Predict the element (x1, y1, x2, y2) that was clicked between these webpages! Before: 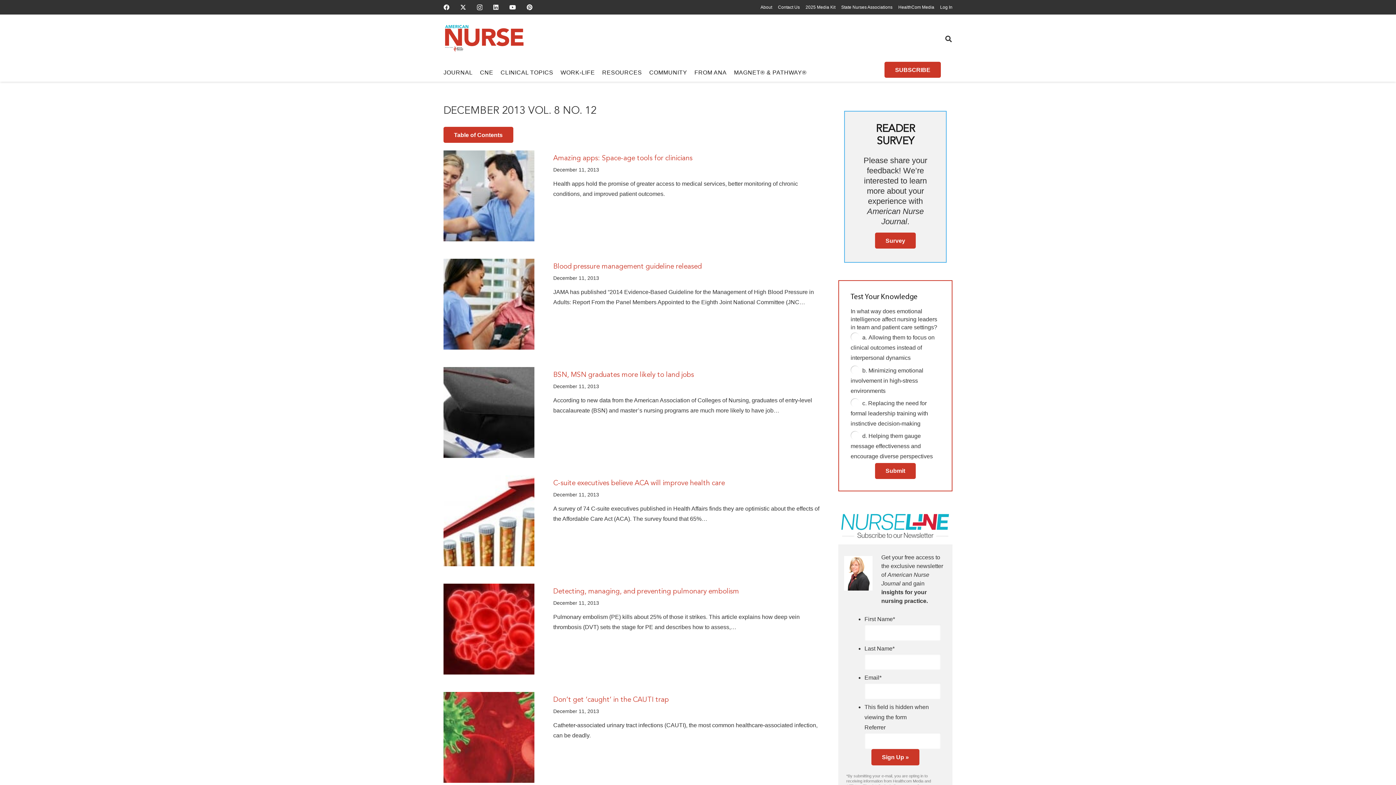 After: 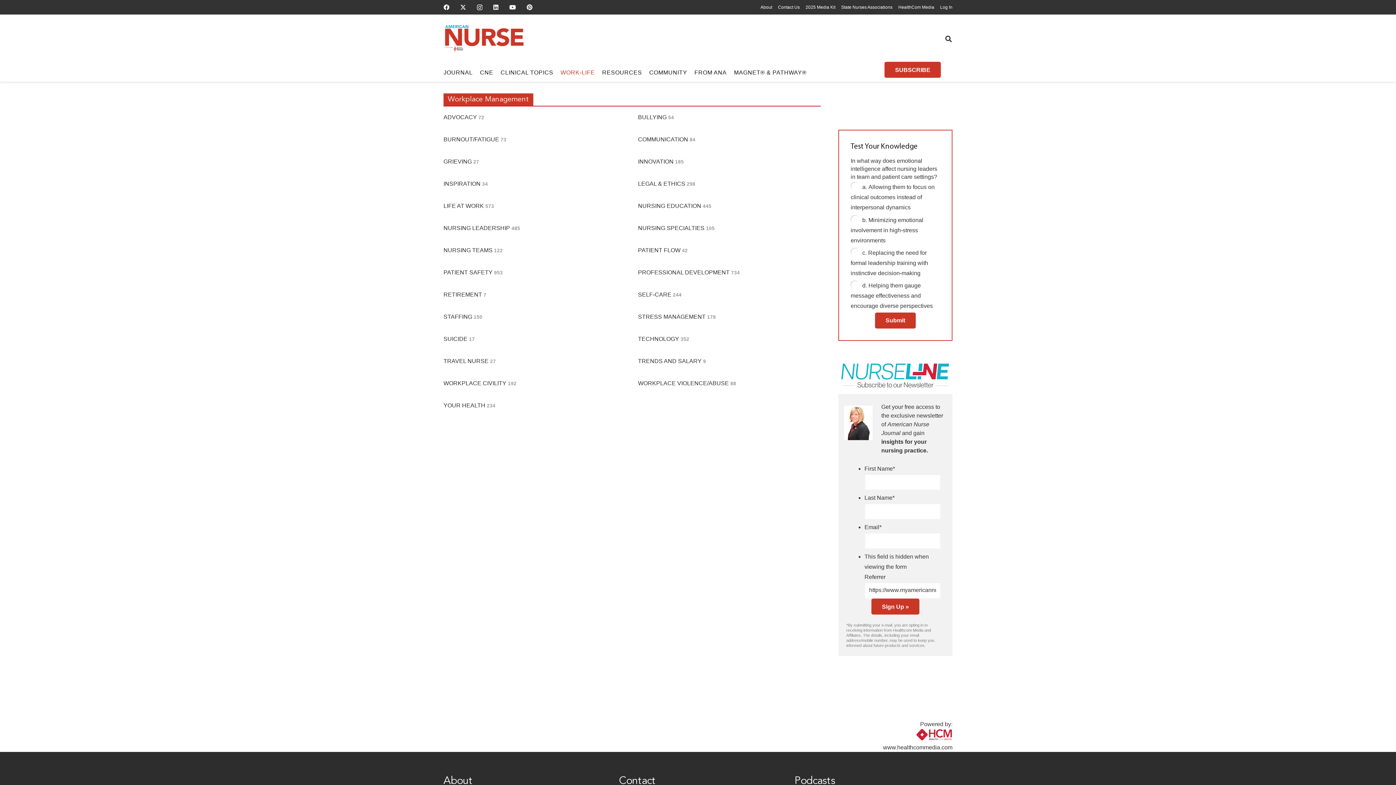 Action: label: WORK-LIFE bbox: (557, 63, 598, 81)